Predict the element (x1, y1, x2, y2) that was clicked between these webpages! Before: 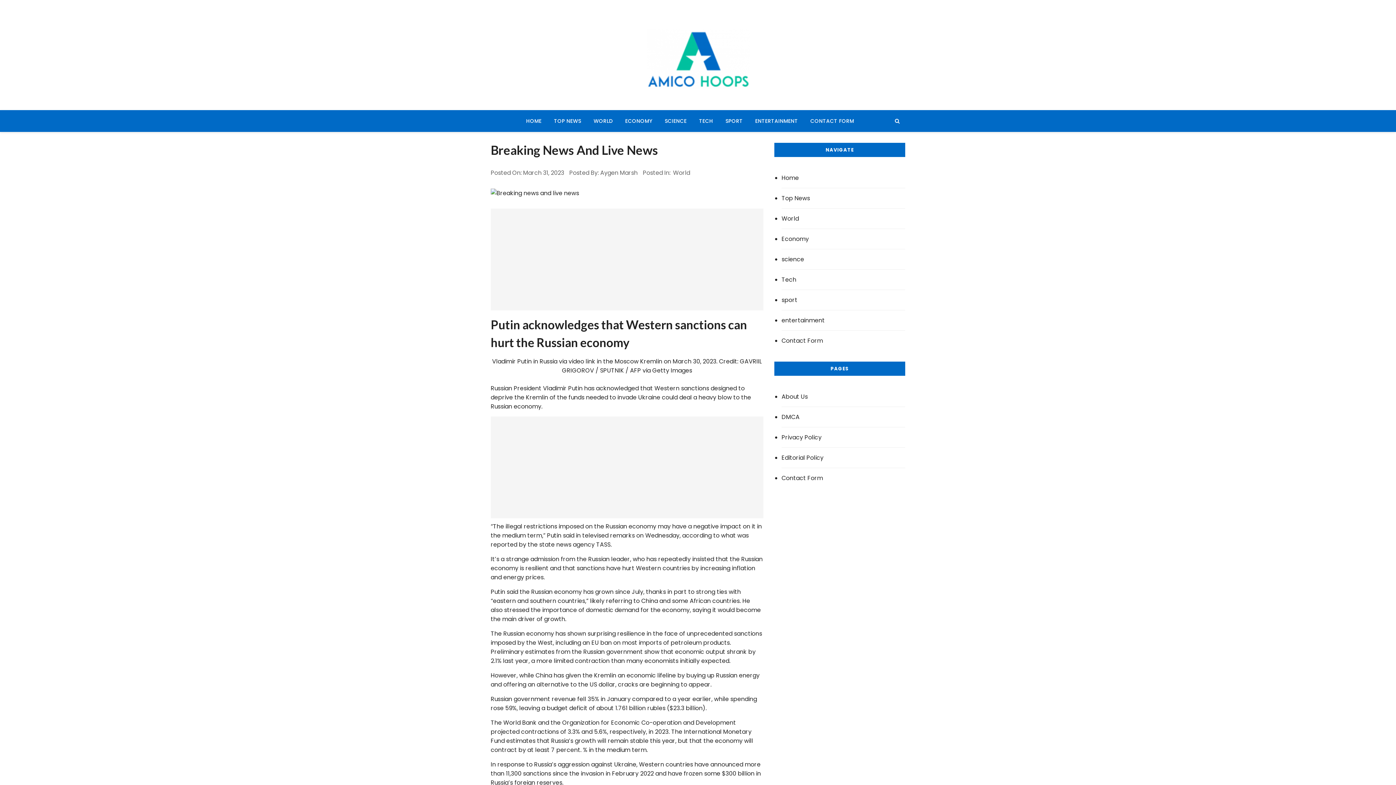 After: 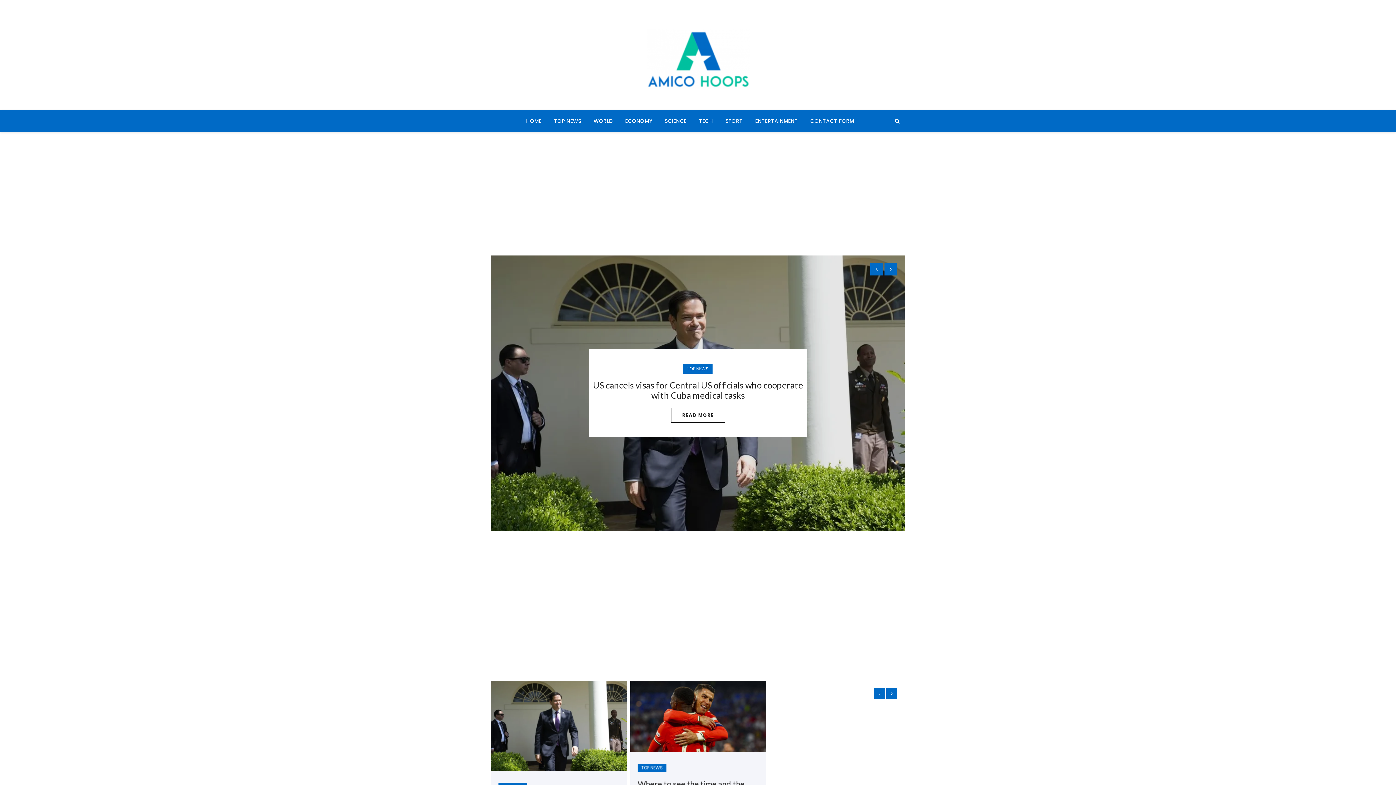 Action: bbox: (781, 168, 905, 188) label: Home